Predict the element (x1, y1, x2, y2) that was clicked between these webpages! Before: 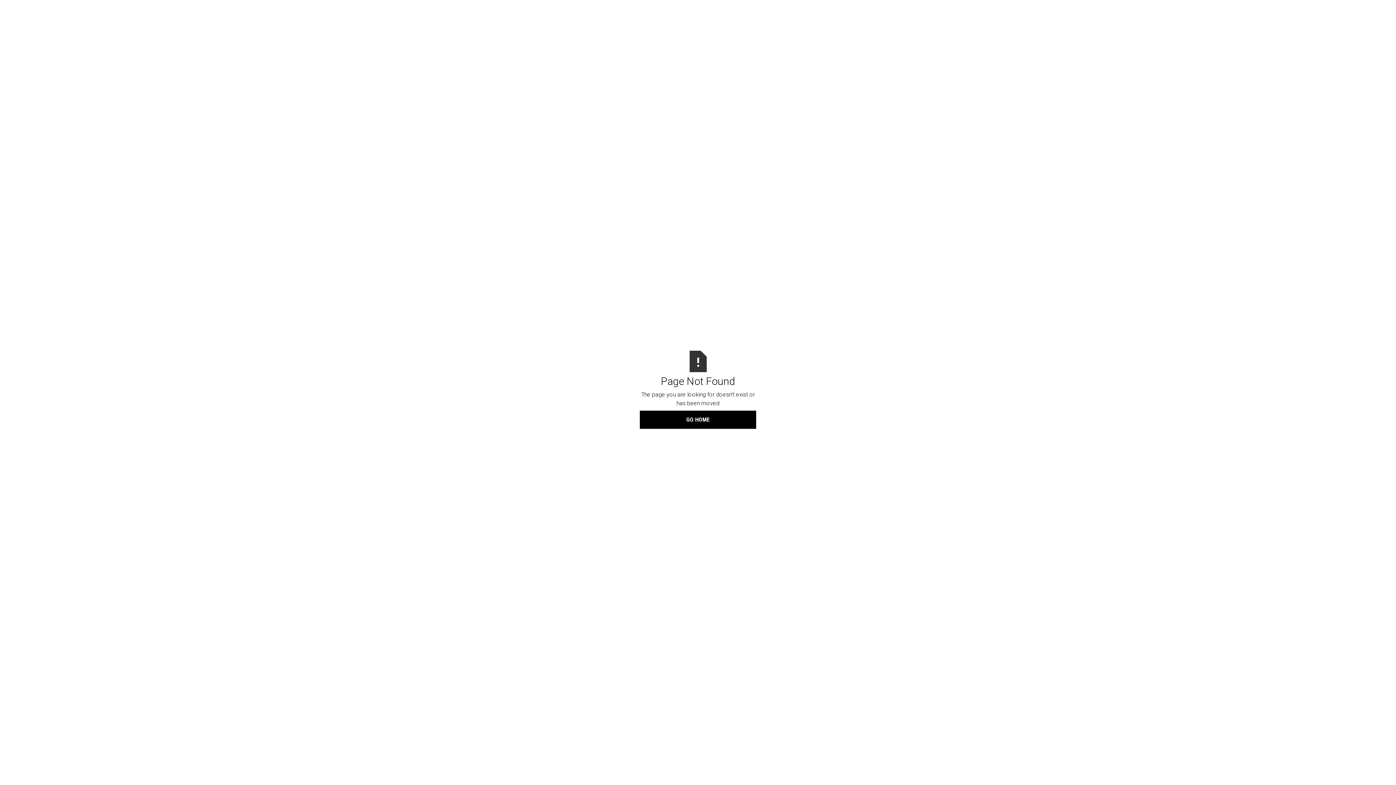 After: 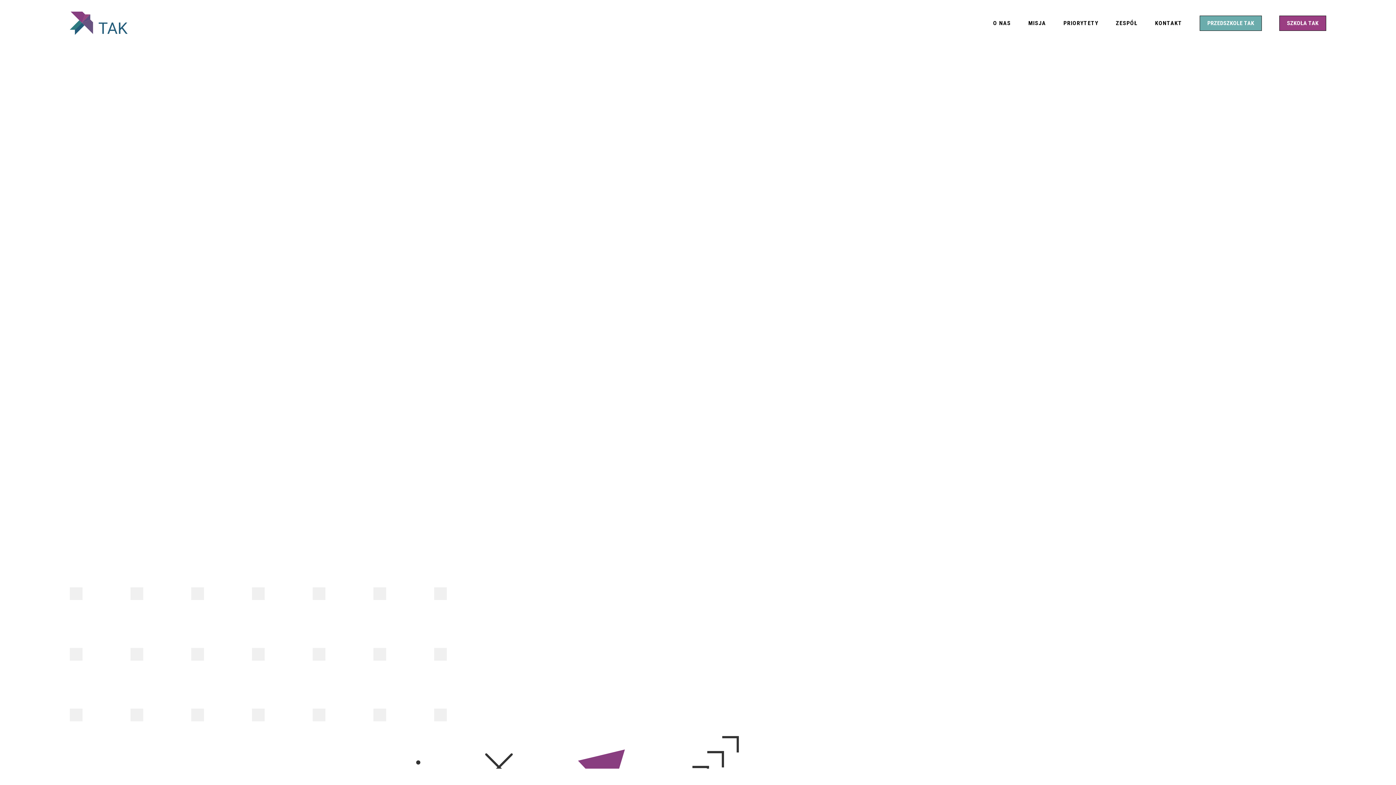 Action: bbox: (640, 410, 756, 429) label: GO HOME